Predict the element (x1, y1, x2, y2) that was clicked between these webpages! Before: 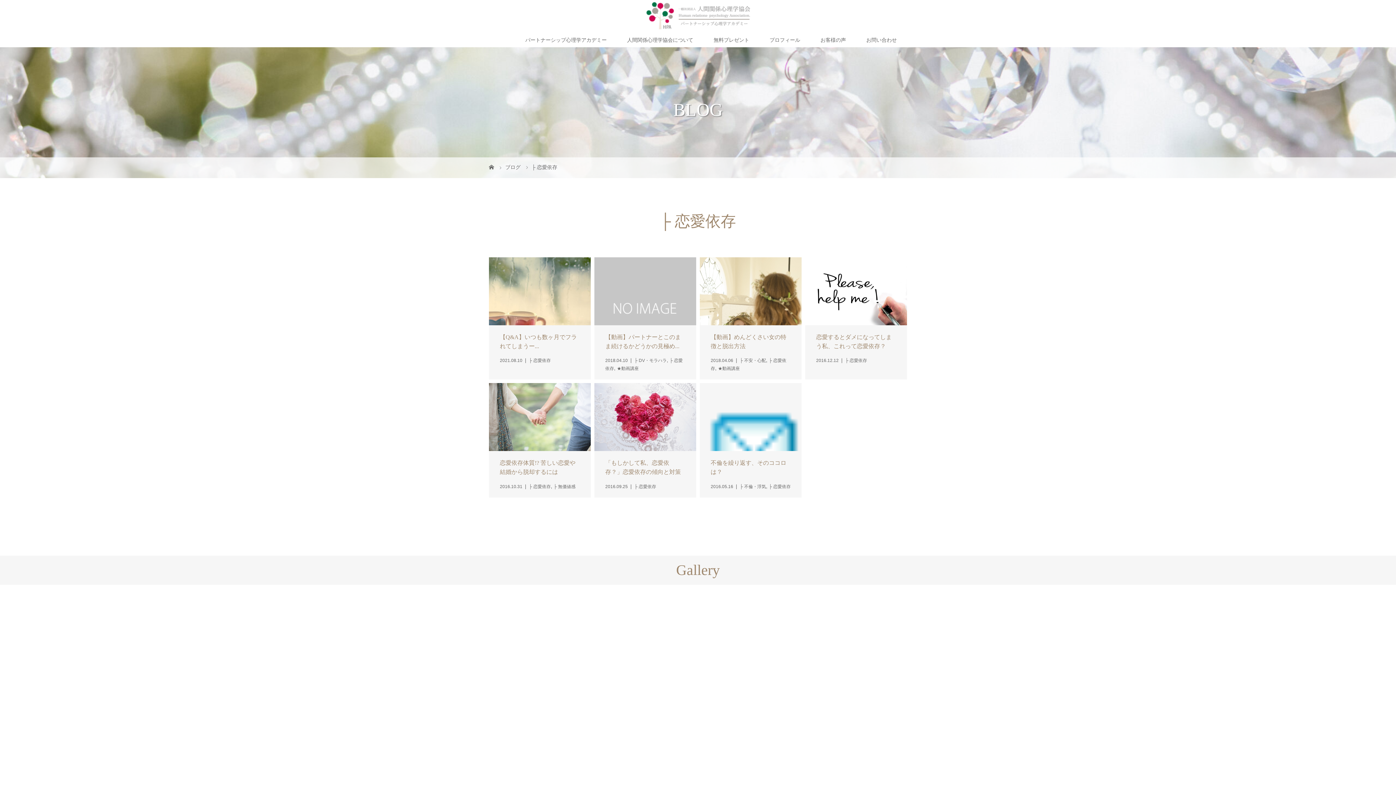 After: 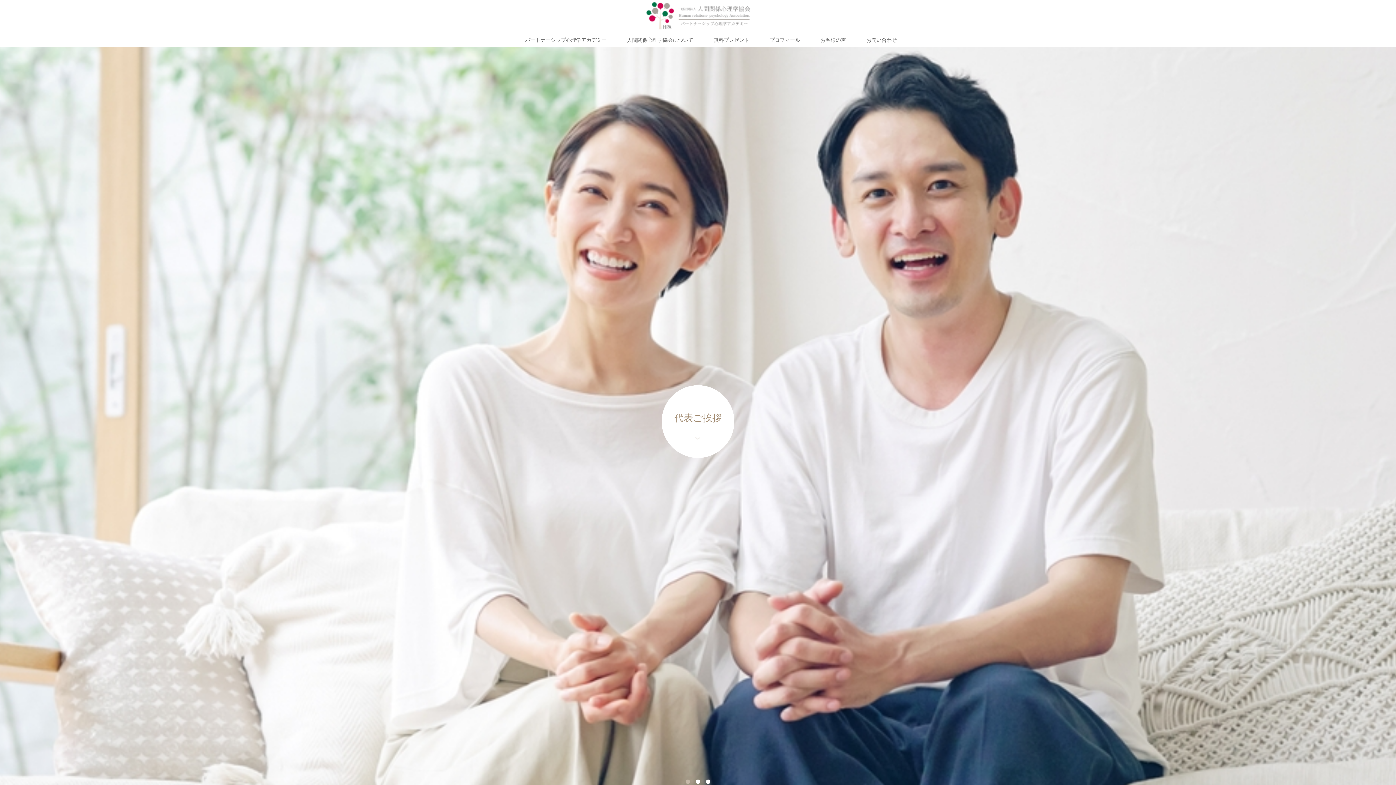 Action: label:   bbox: (489, 164, 495, 170)